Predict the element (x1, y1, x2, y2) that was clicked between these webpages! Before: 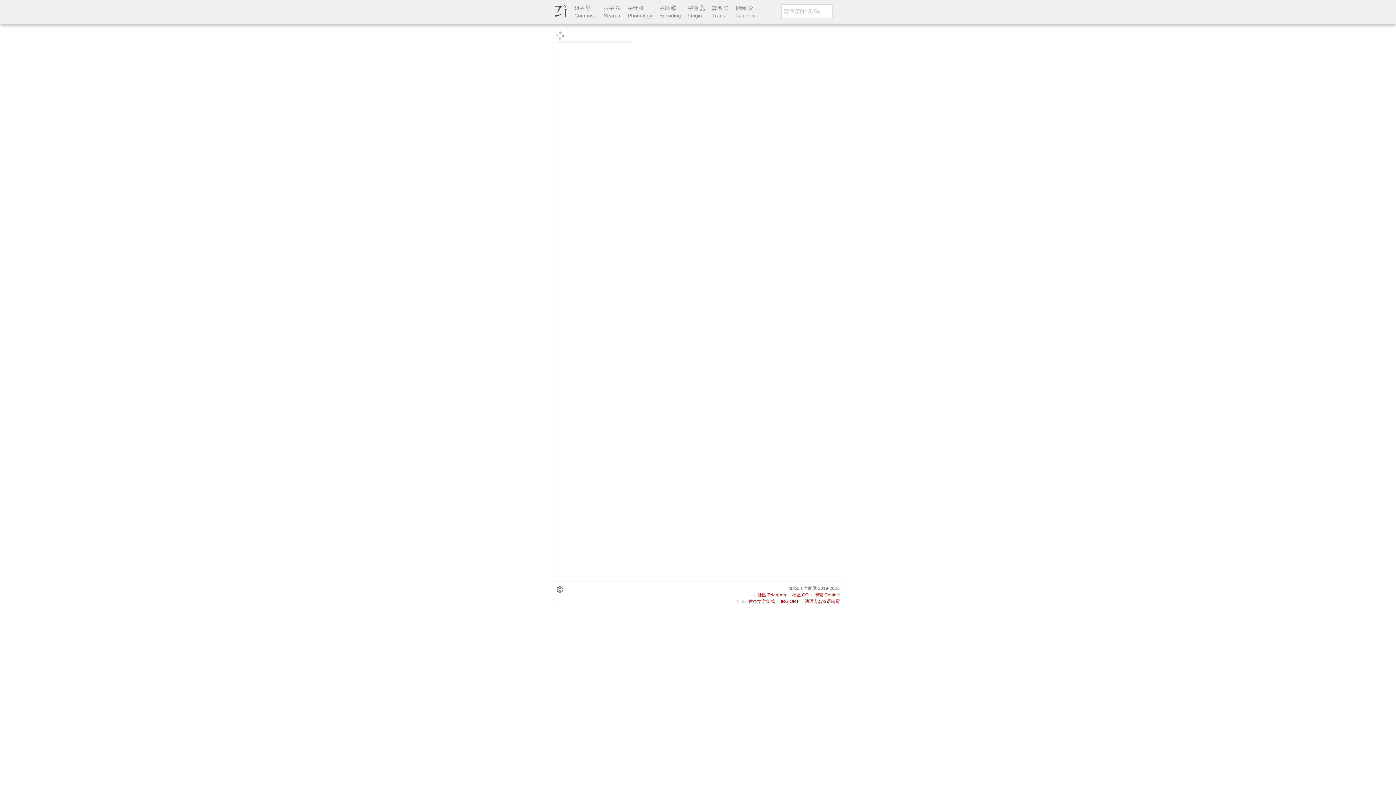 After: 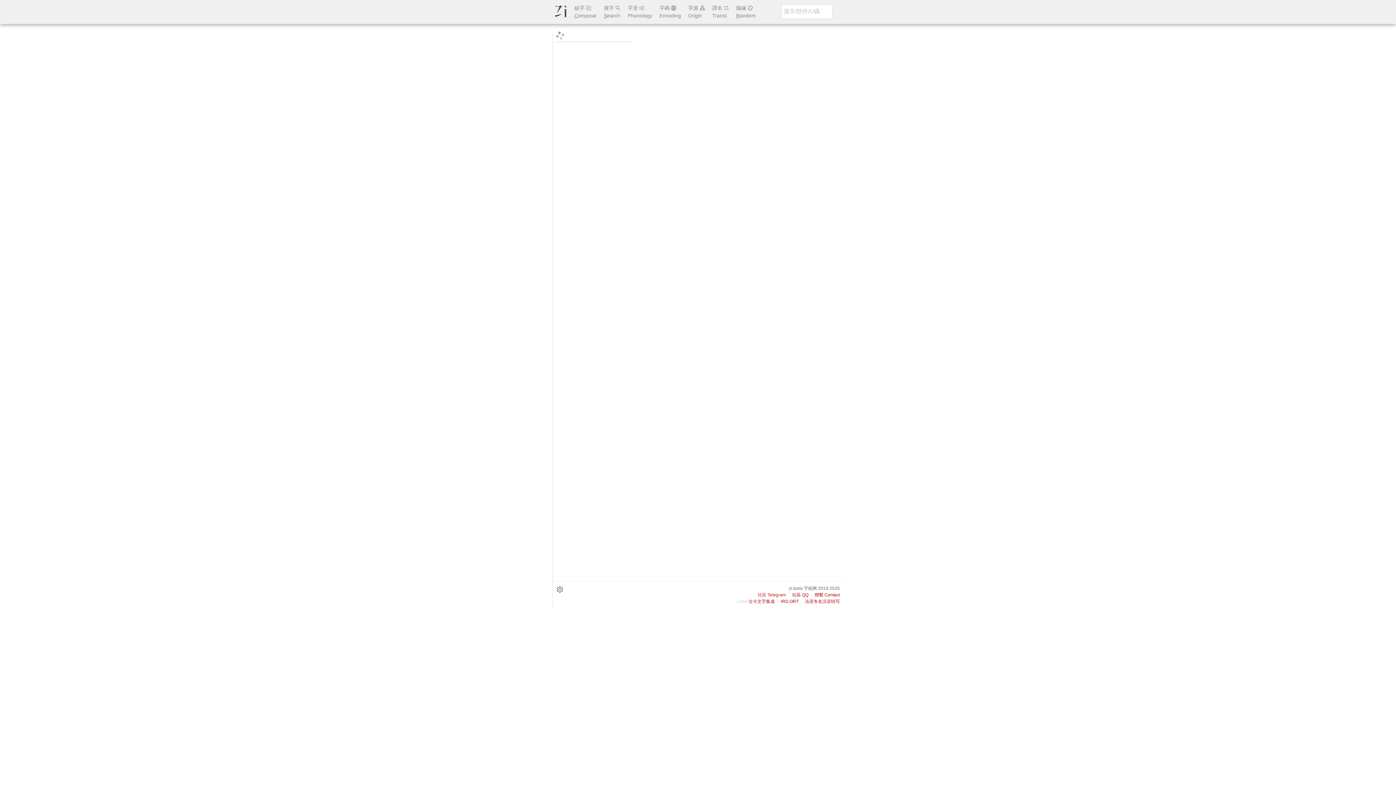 Action: bbox: (757, 592, 786, 597) label: 社區 Telegram